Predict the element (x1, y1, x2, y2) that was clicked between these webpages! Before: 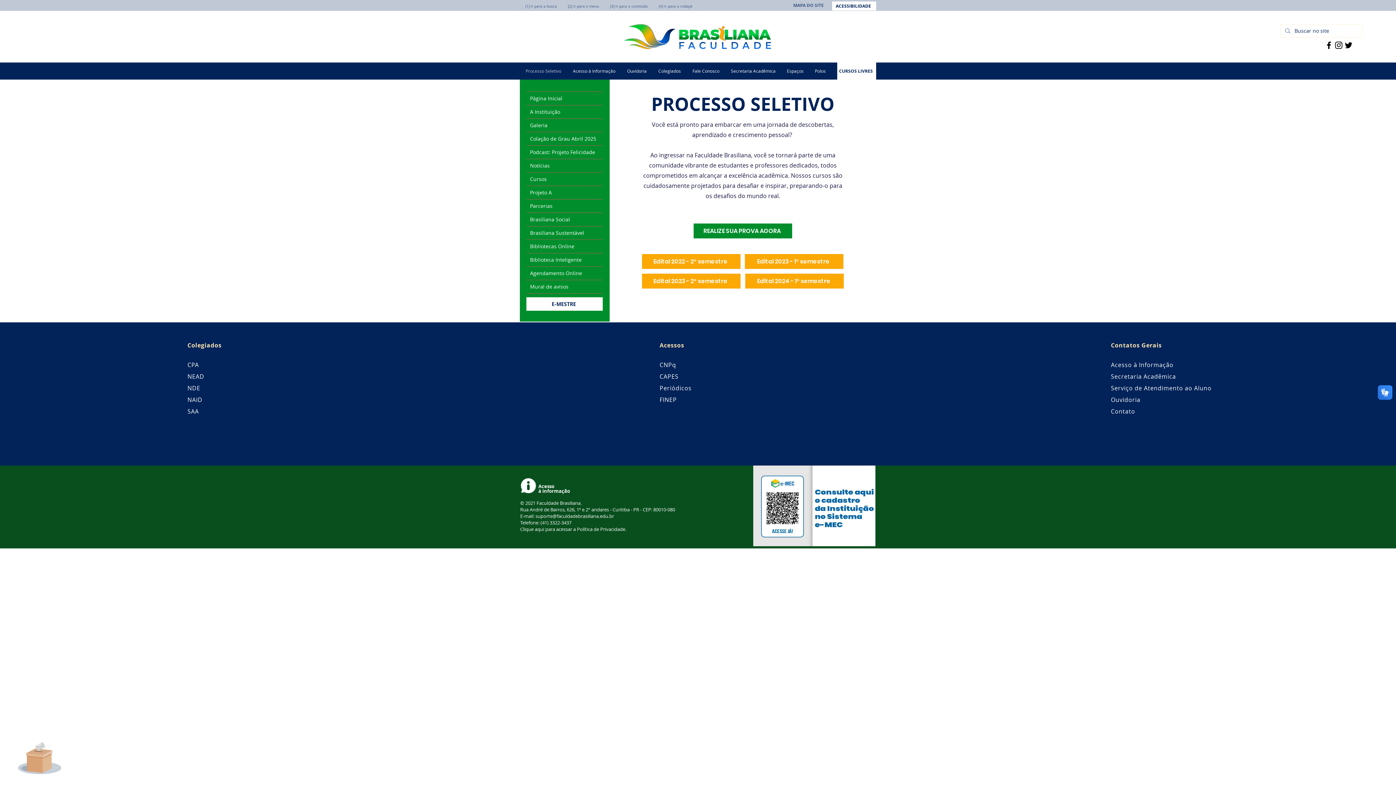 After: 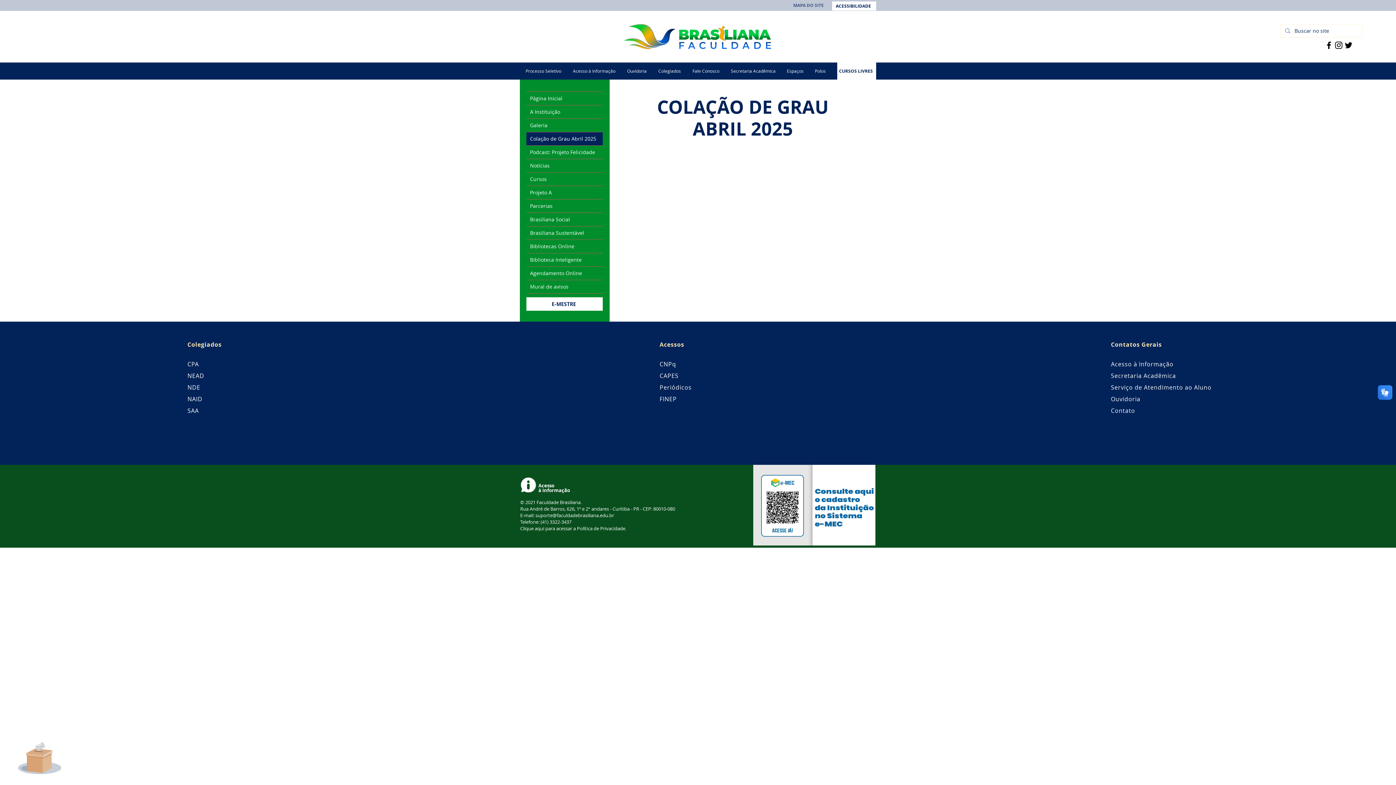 Action: label: Colação de Grau Abril 2025 bbox: (526, 132, 602, 145)